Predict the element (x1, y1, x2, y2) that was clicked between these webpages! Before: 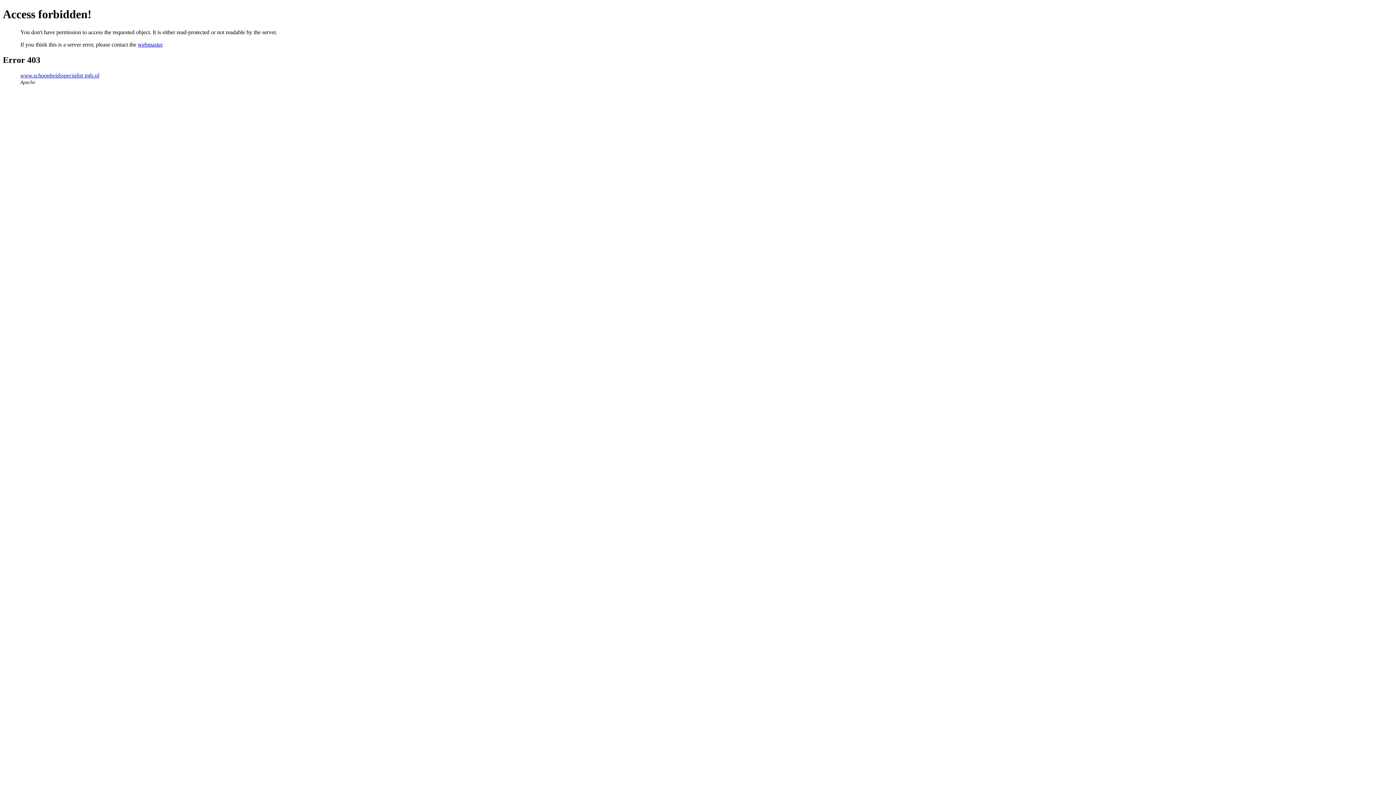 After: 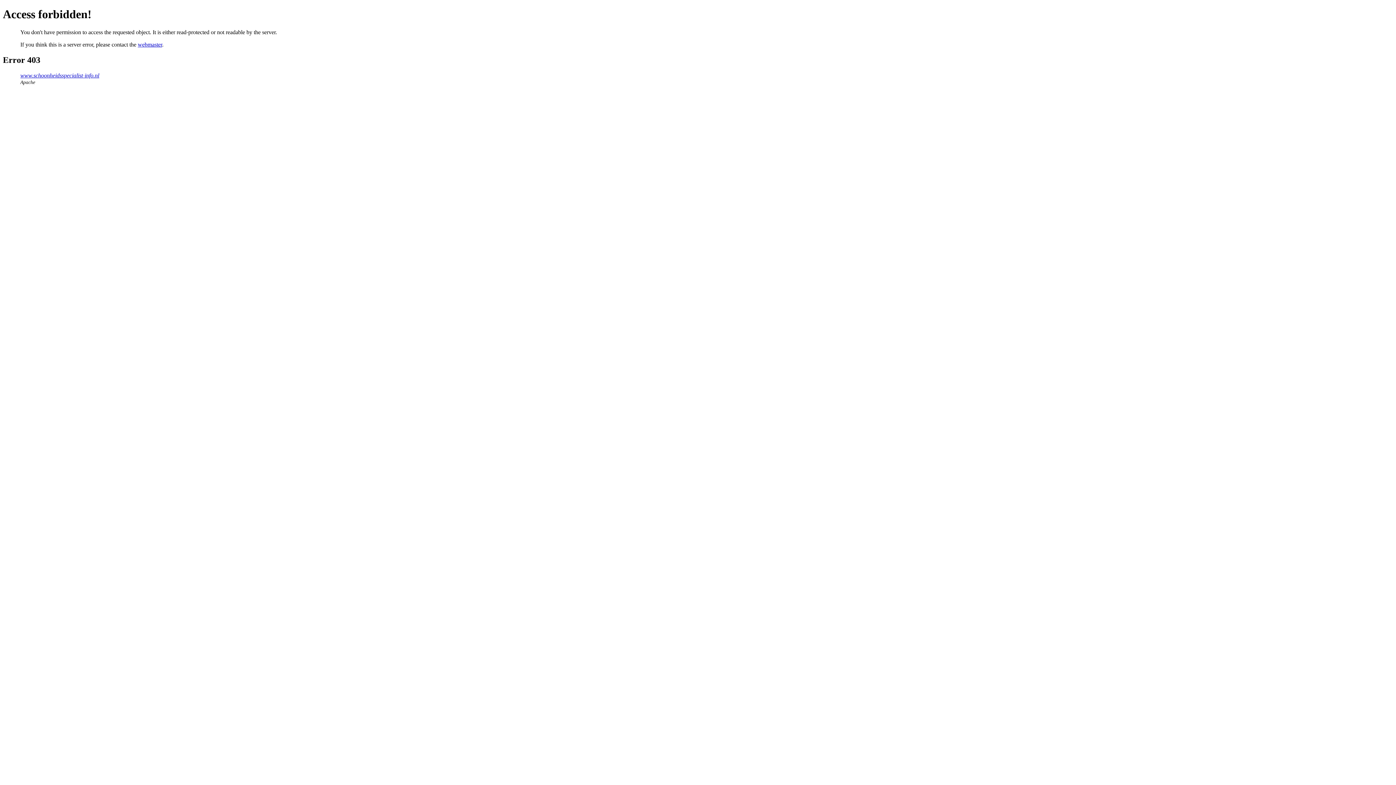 Action: label: webmaster bbox: (137, 41, 162, 47)